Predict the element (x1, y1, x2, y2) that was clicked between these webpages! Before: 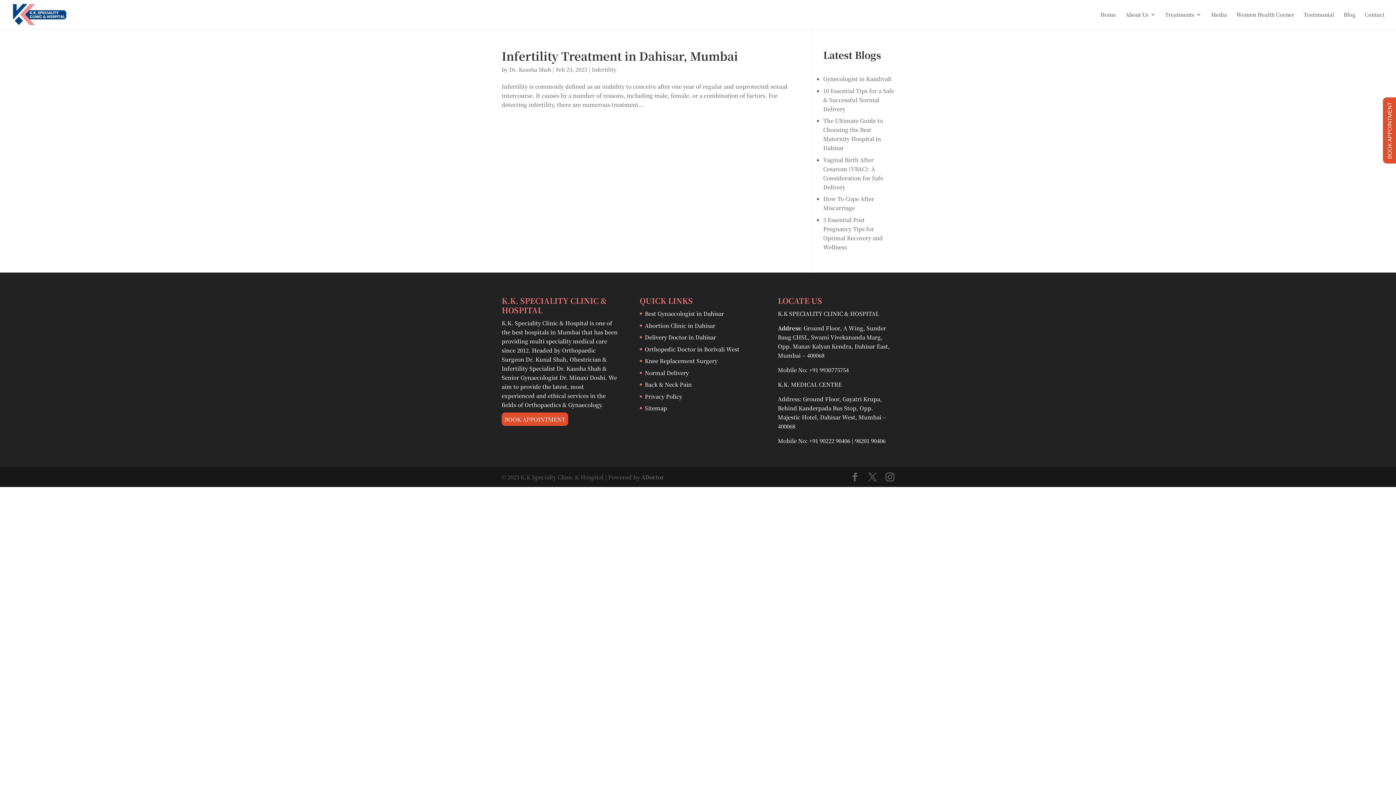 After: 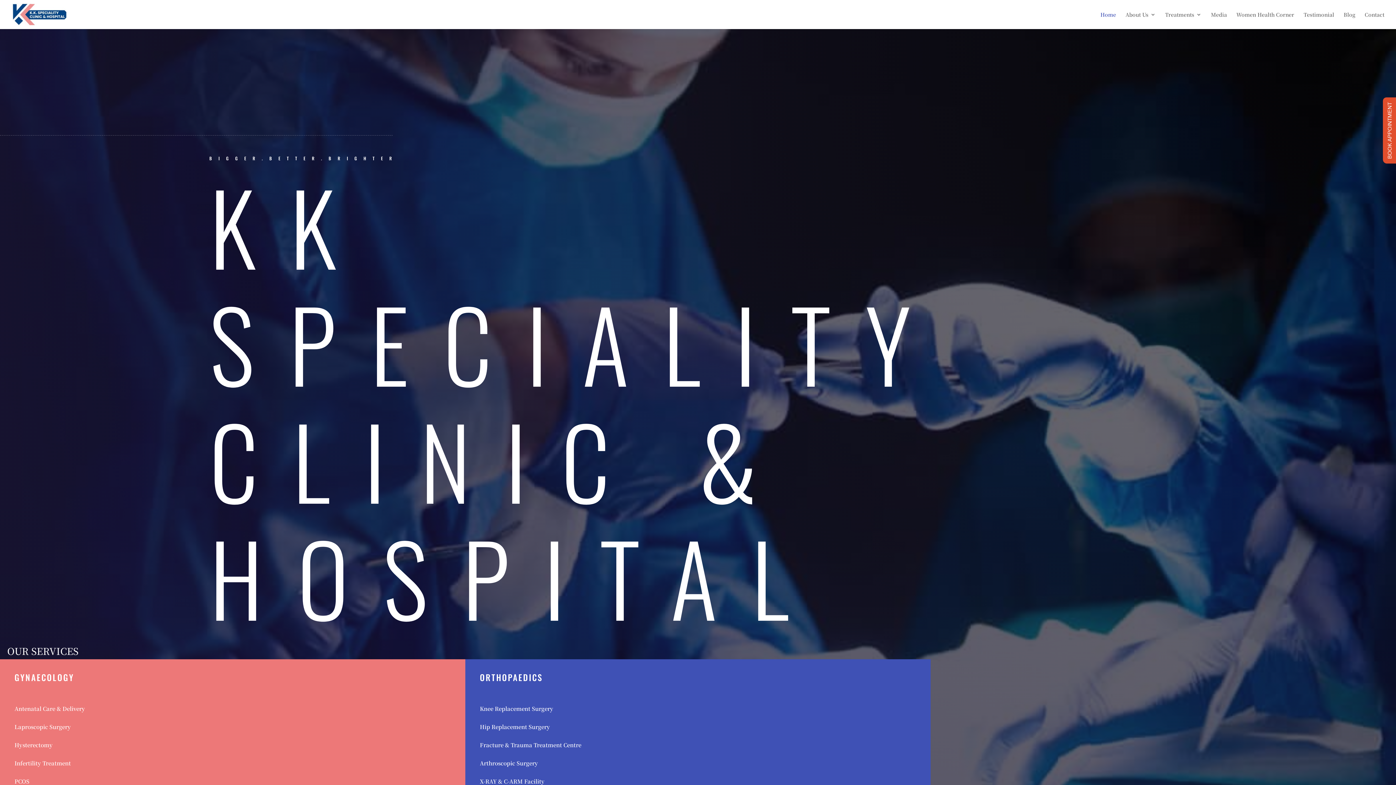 Action: label: Home bbox: (1100, 12, 1116, 29)